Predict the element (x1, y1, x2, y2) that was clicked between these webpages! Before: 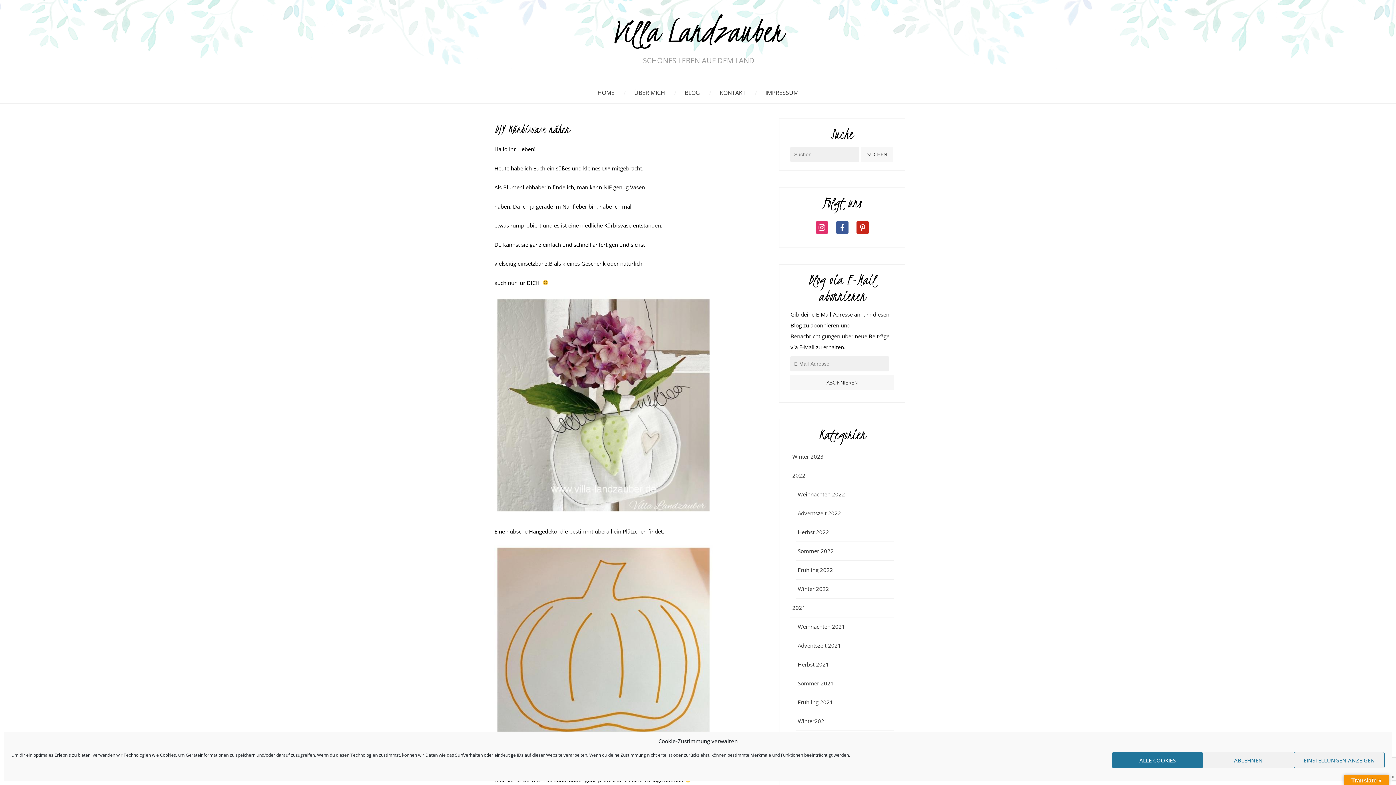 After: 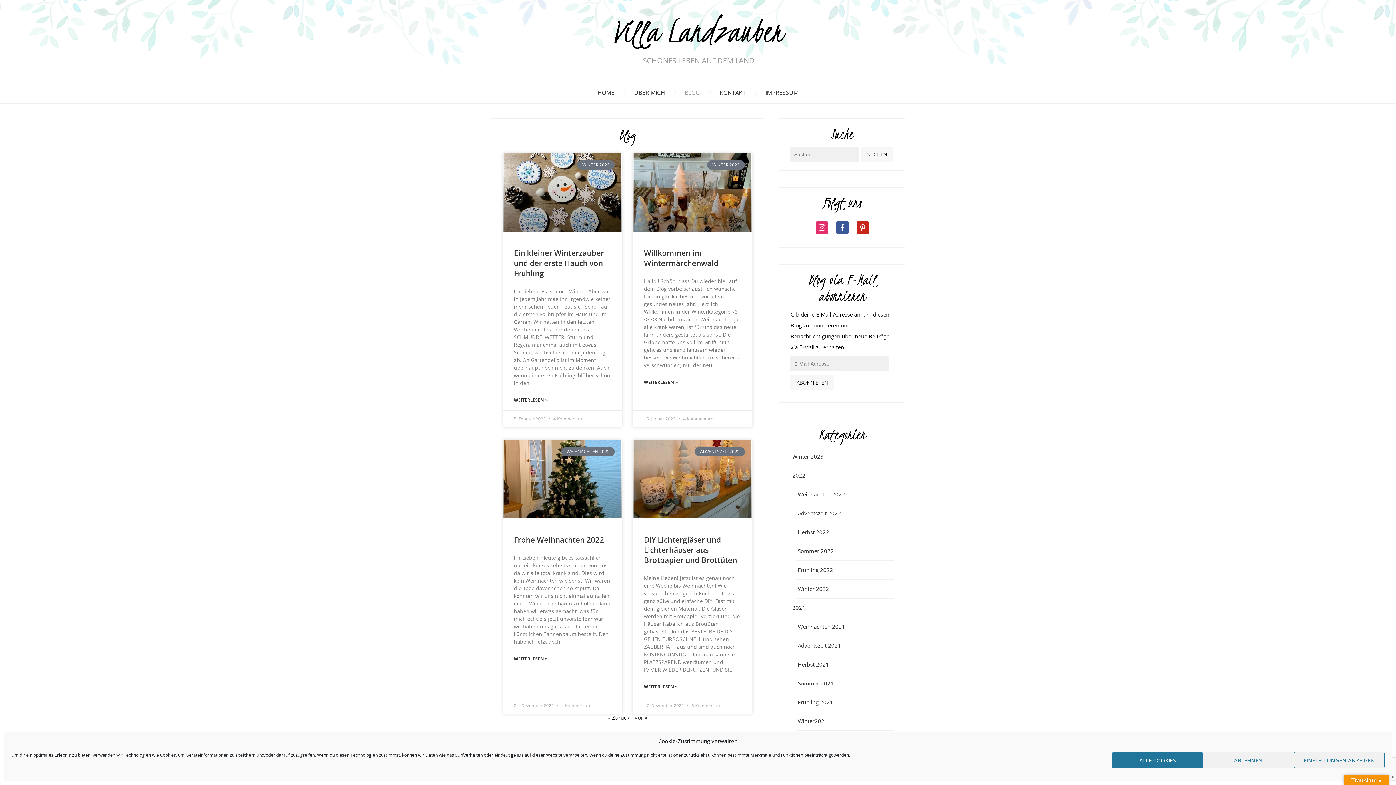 Action: label: BLOG bbox: (675, 85, 709, 99)